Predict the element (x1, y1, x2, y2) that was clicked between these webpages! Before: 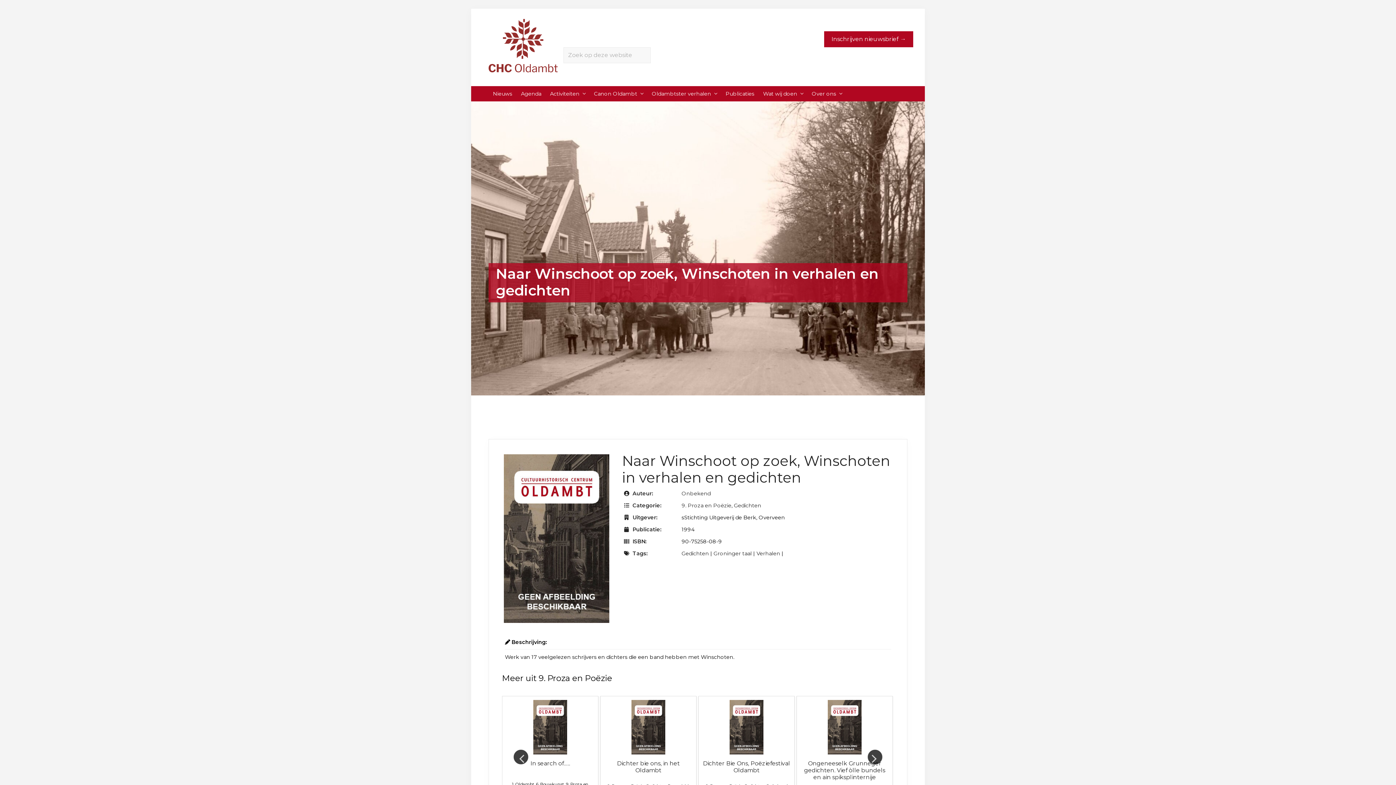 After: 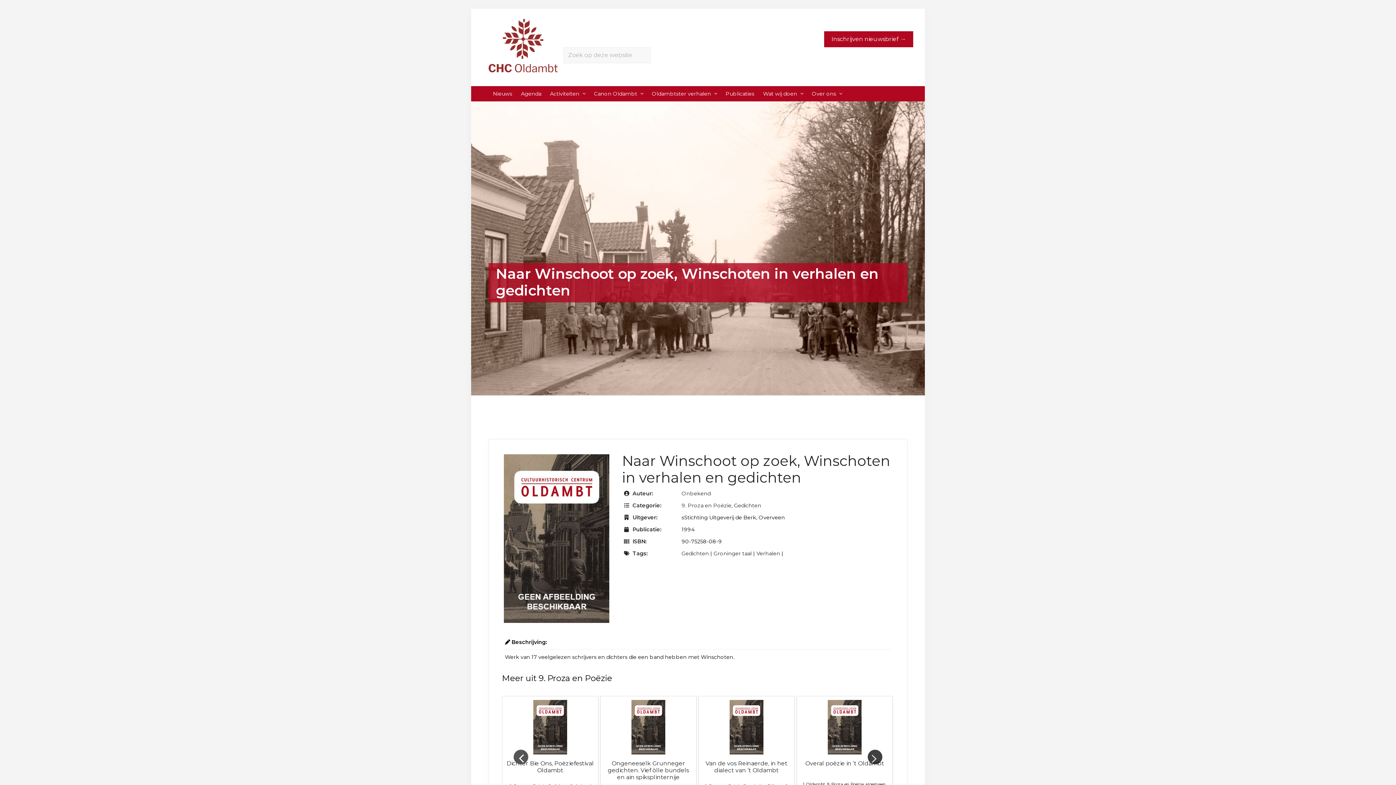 Action: label: Previous bbox: (513, 750, 528, 764)